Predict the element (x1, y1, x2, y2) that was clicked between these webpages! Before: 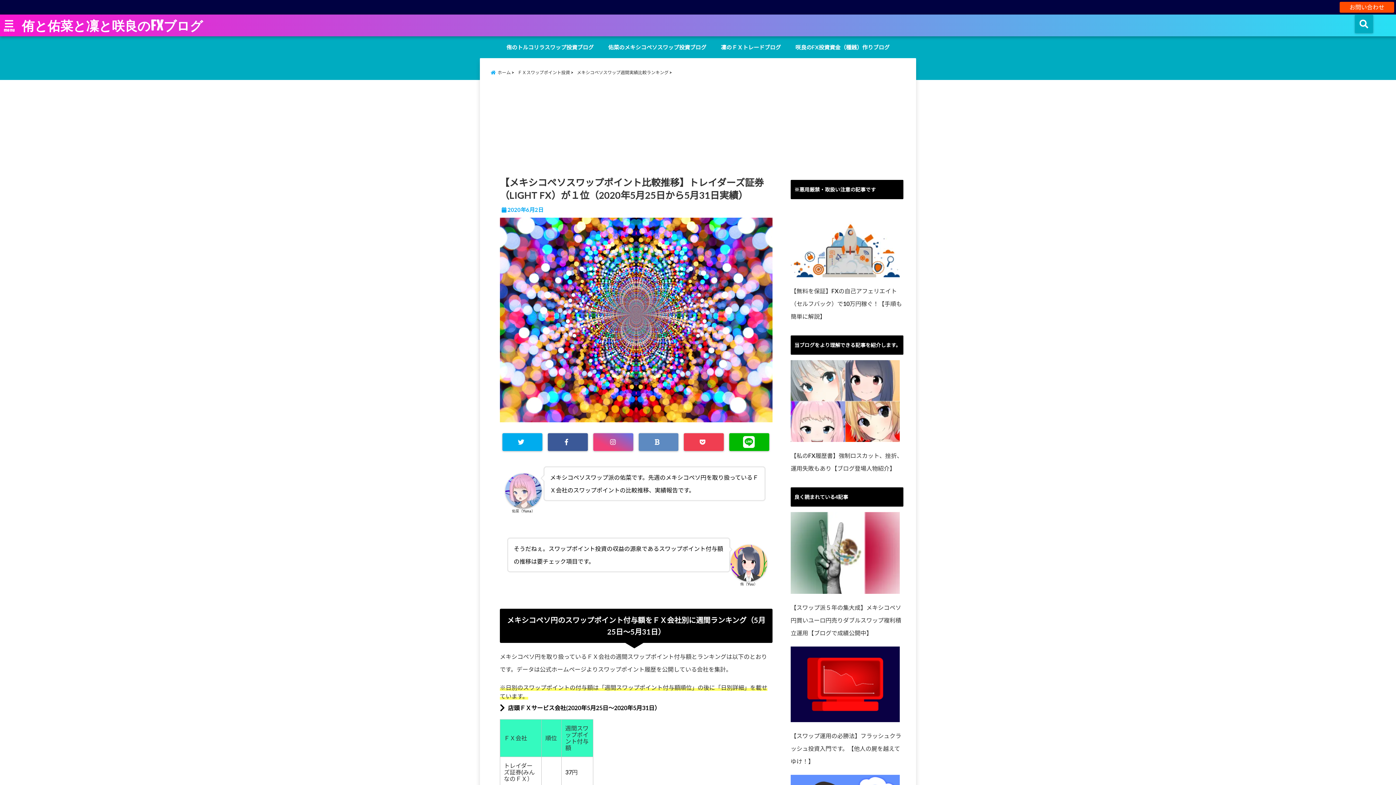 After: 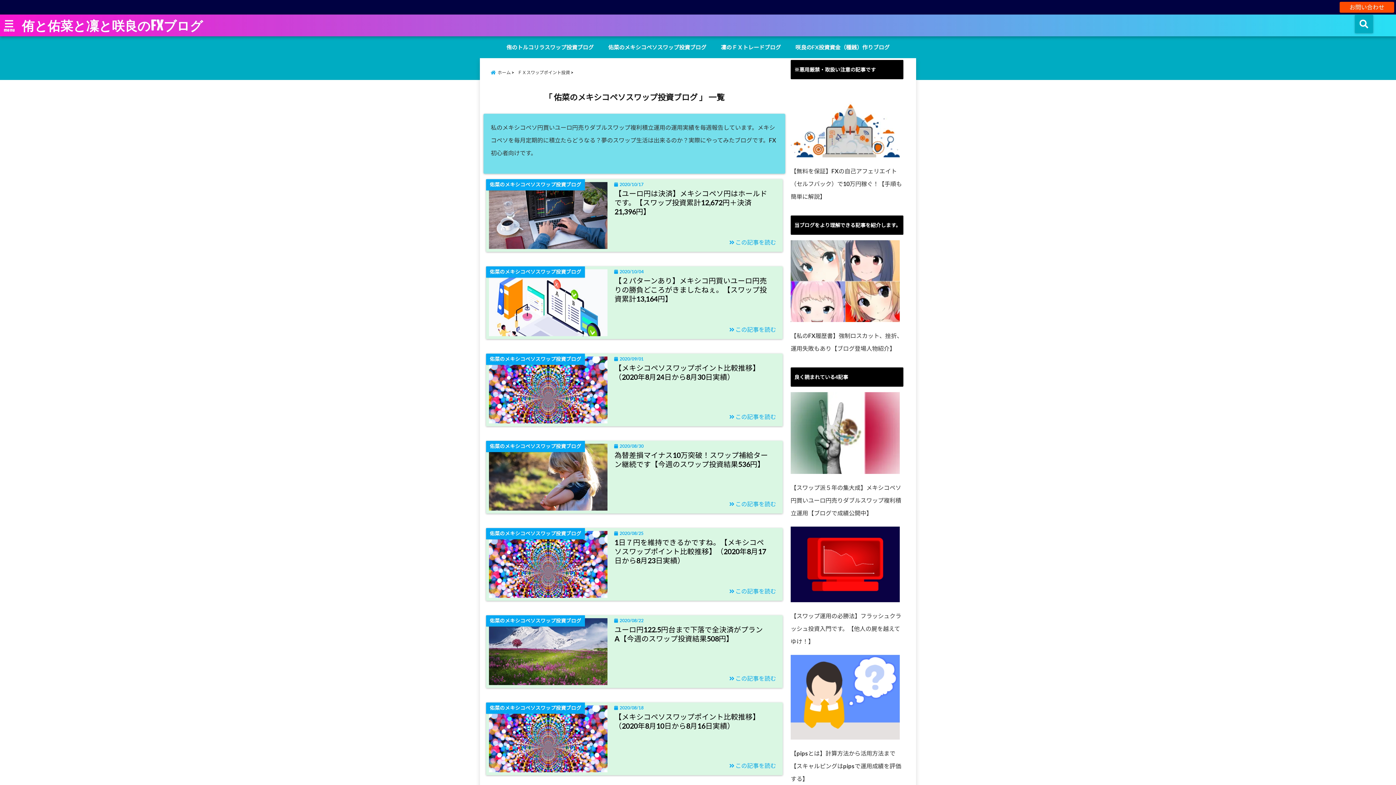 Action: bbox: (604, 39, 710, 54) label: 佑菜のメキシコペソスワップ投資ブログ